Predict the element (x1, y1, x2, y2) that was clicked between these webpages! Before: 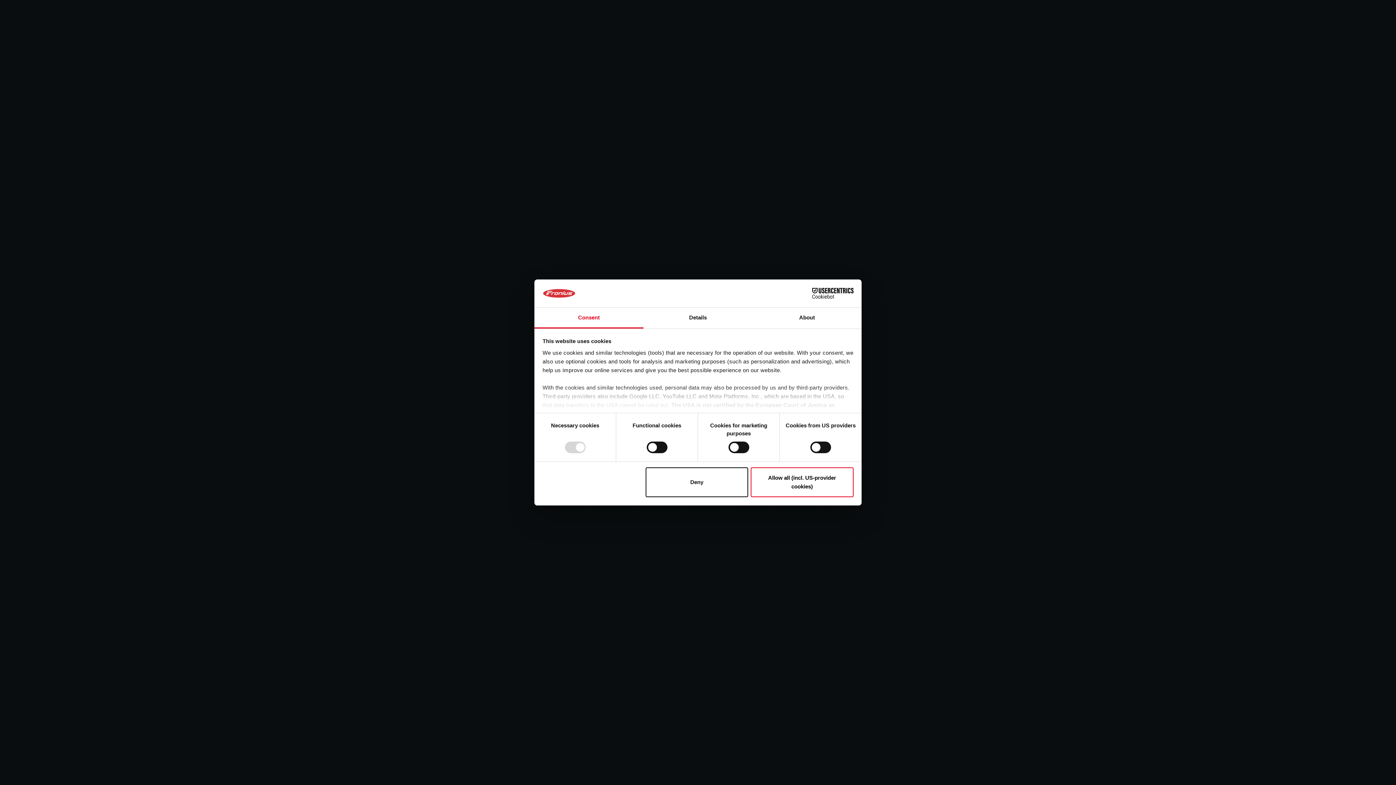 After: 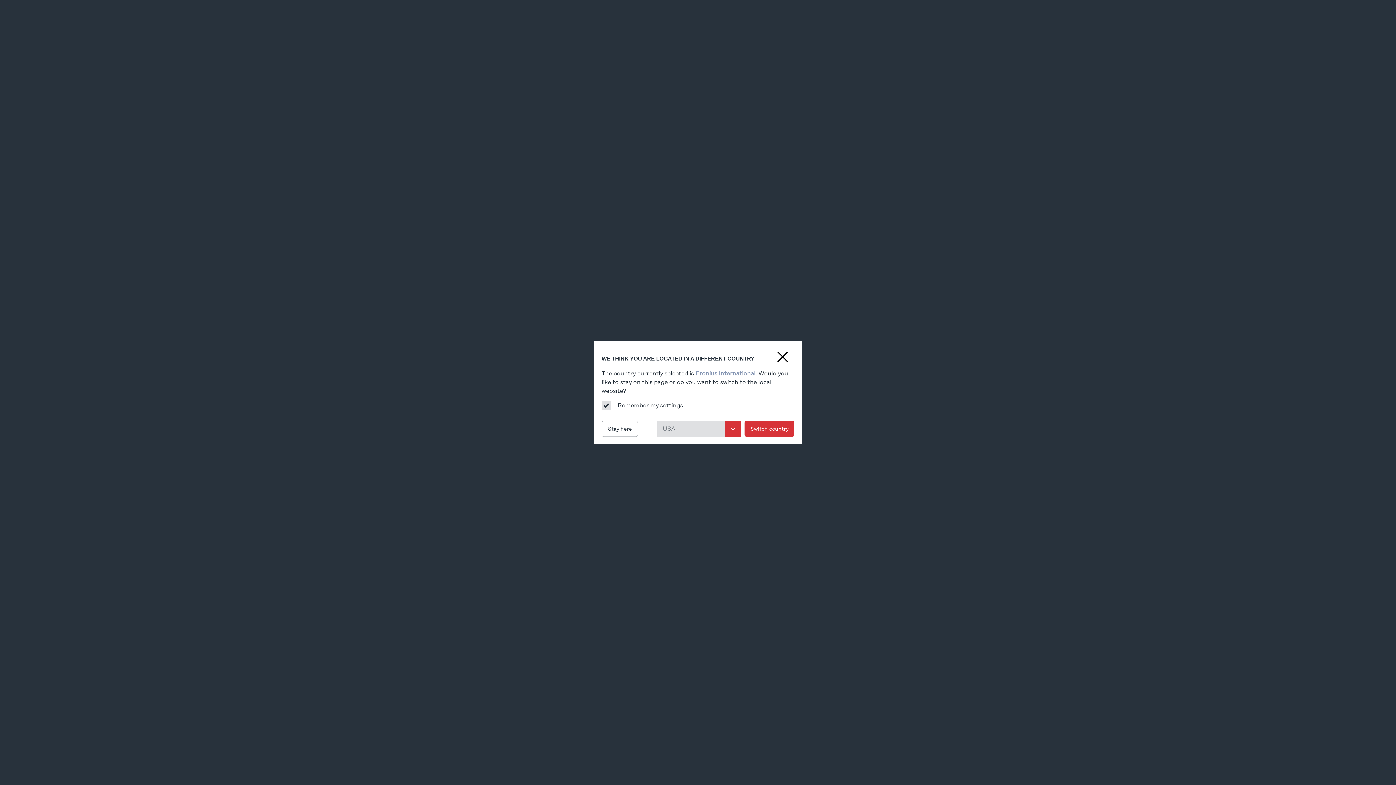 Action: bbox: (751, 467, 853, 497) label: Allow all (incl. US-provider cookies)